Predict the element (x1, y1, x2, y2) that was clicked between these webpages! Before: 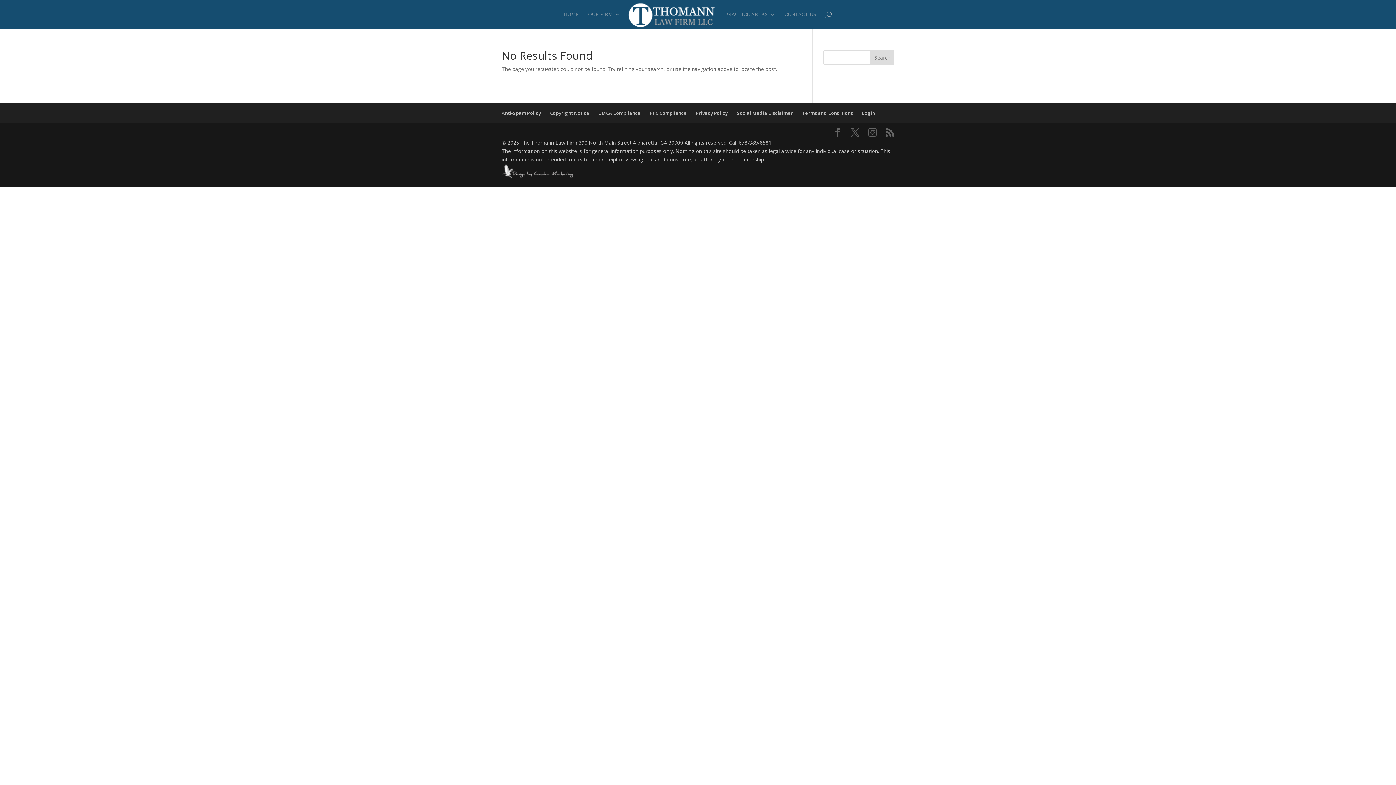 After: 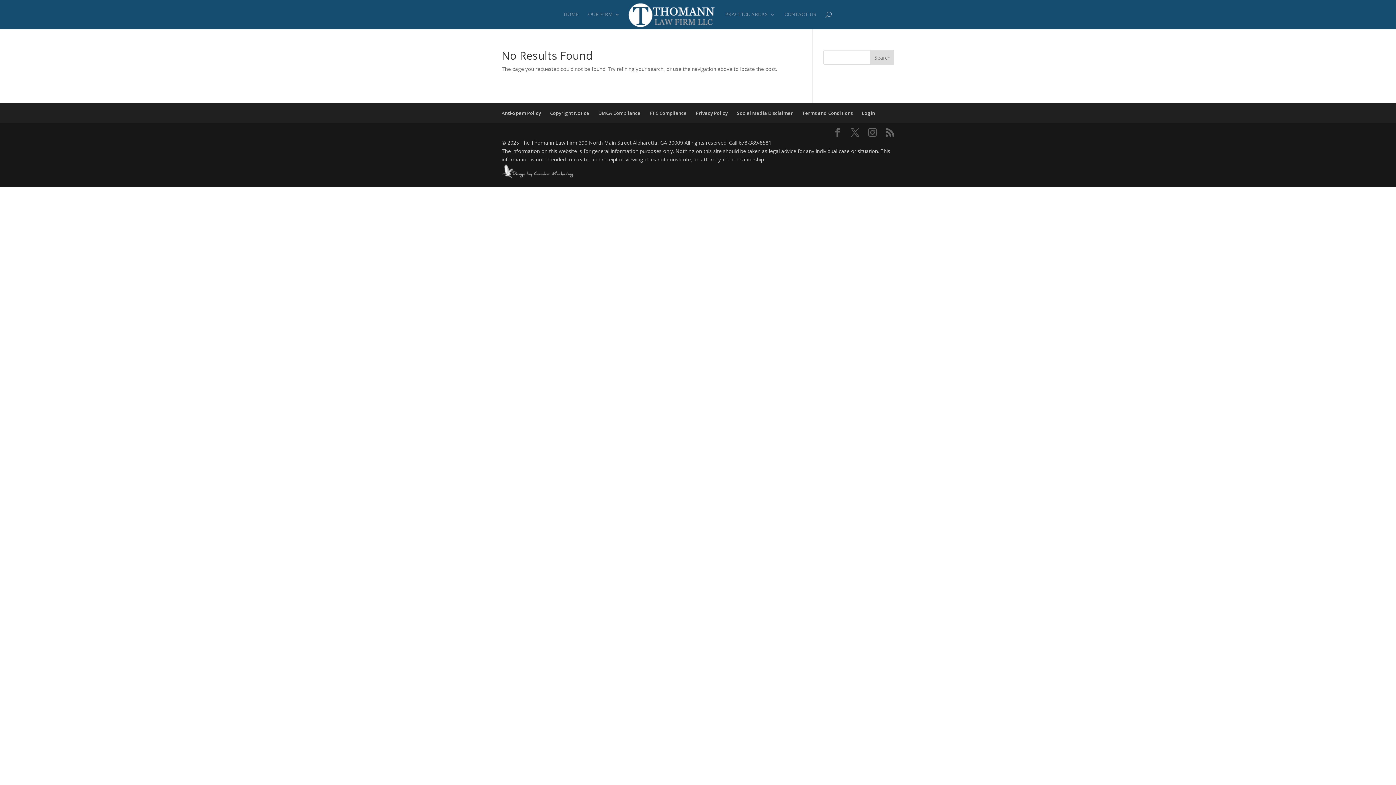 Action: bbox: (870, 50, 894, 64) label: Search